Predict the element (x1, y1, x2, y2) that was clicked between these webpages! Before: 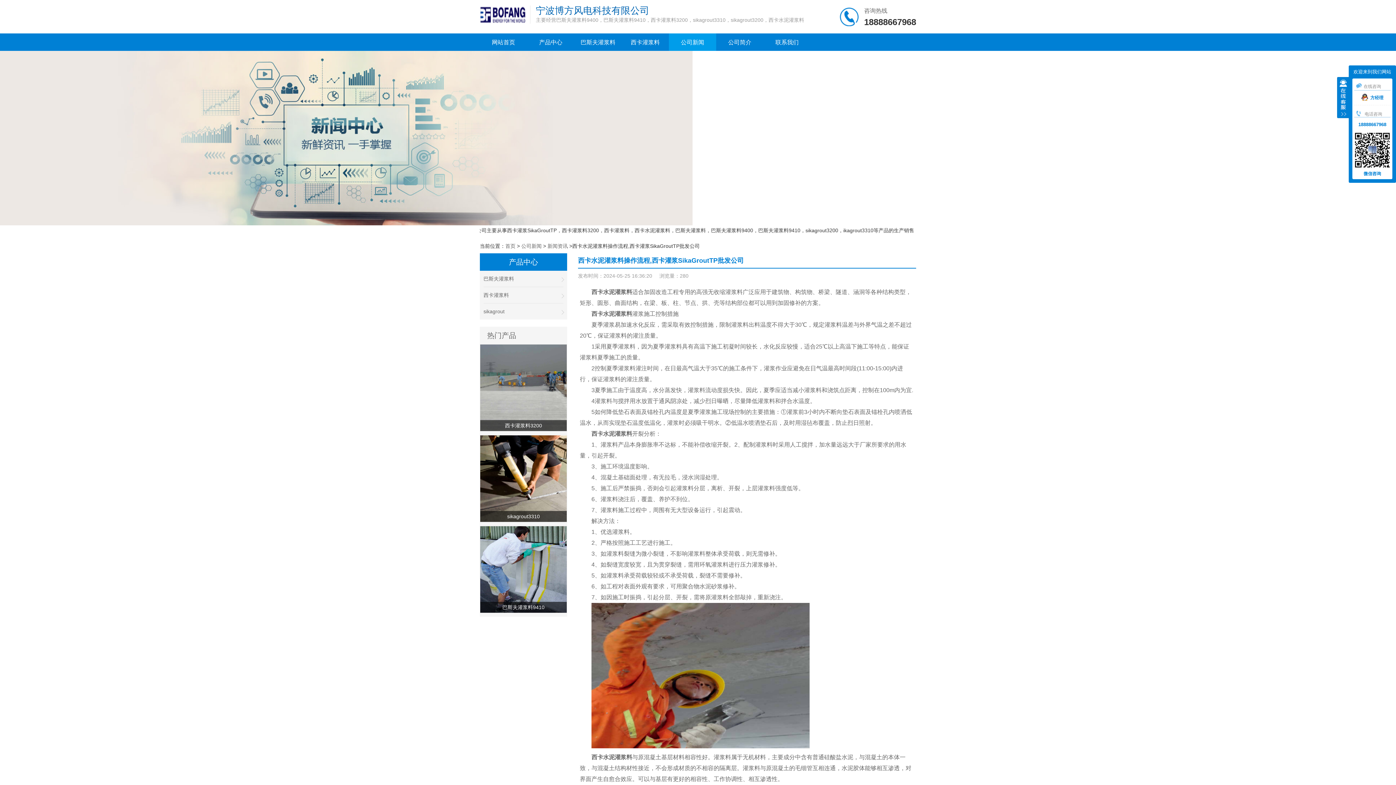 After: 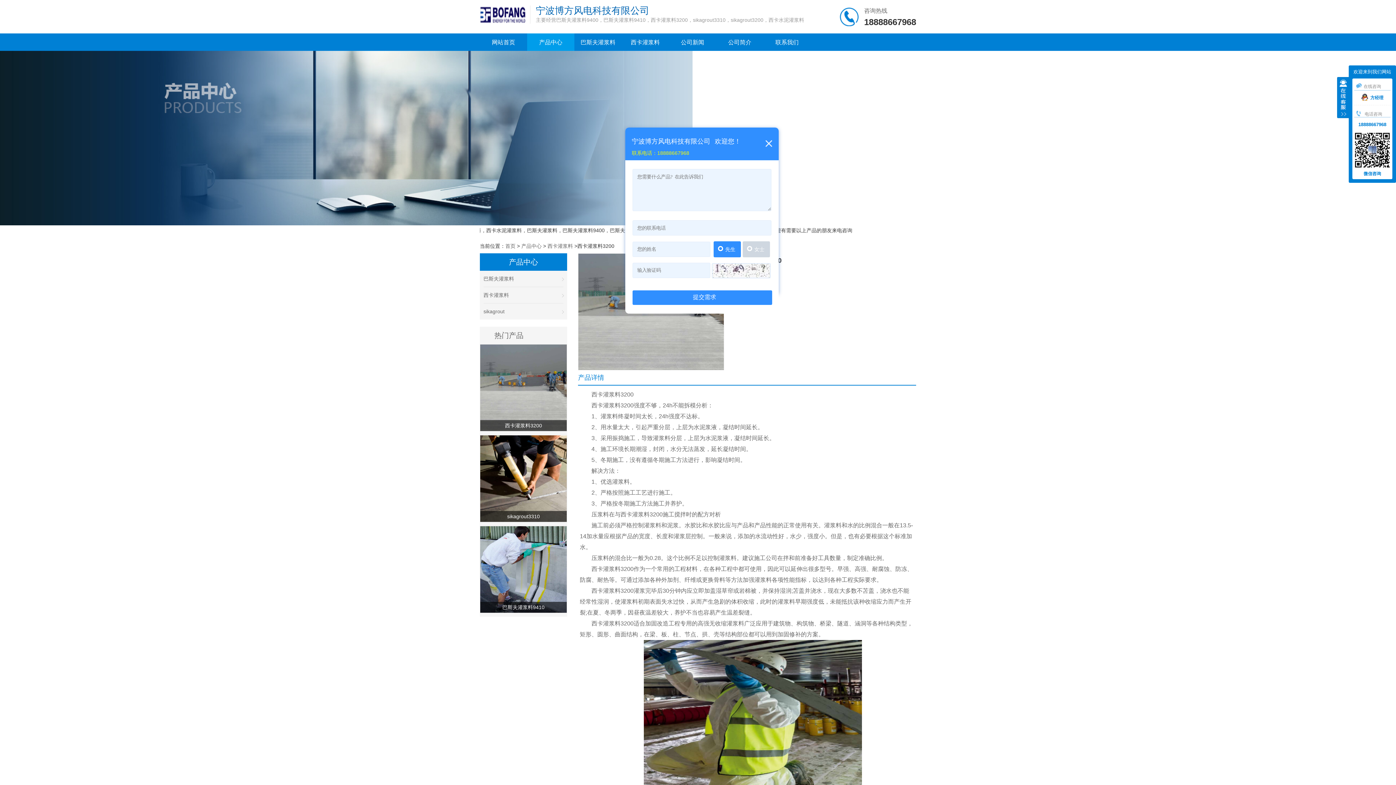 Action: bbox: (480, 344, 566, 431) label: 西卡灌浆料3200